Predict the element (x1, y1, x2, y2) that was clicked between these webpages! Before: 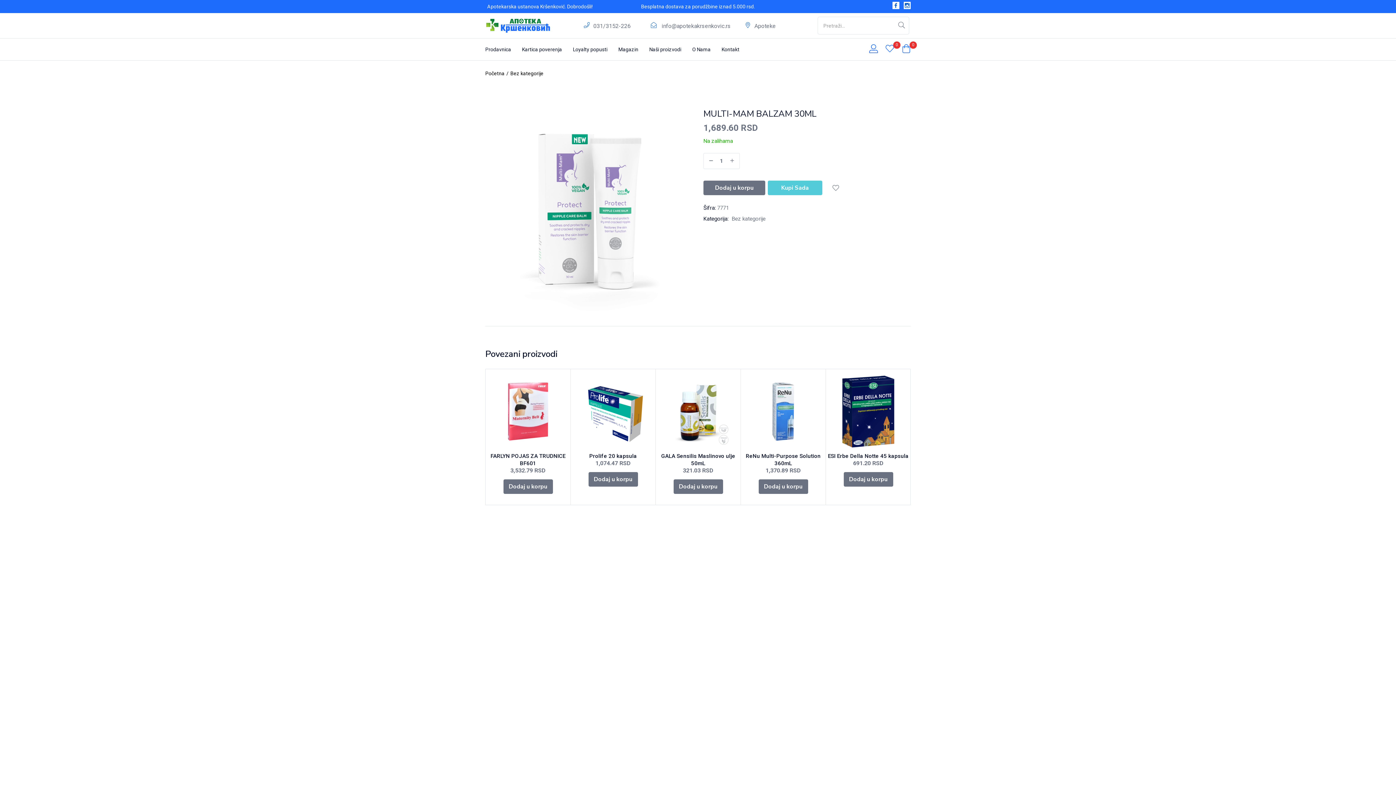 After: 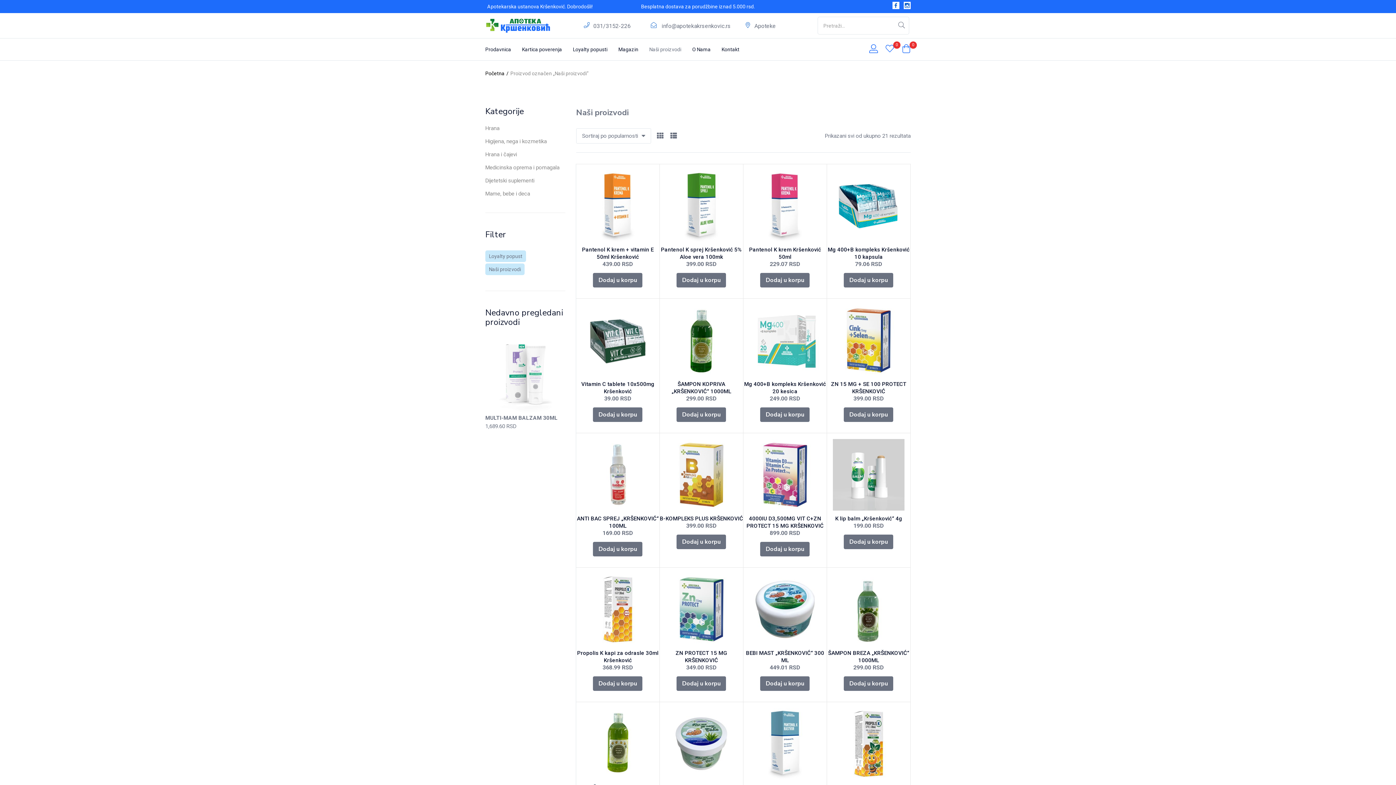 Action: bbox: (649, 38, 692, 60) label: Naši proizvodi